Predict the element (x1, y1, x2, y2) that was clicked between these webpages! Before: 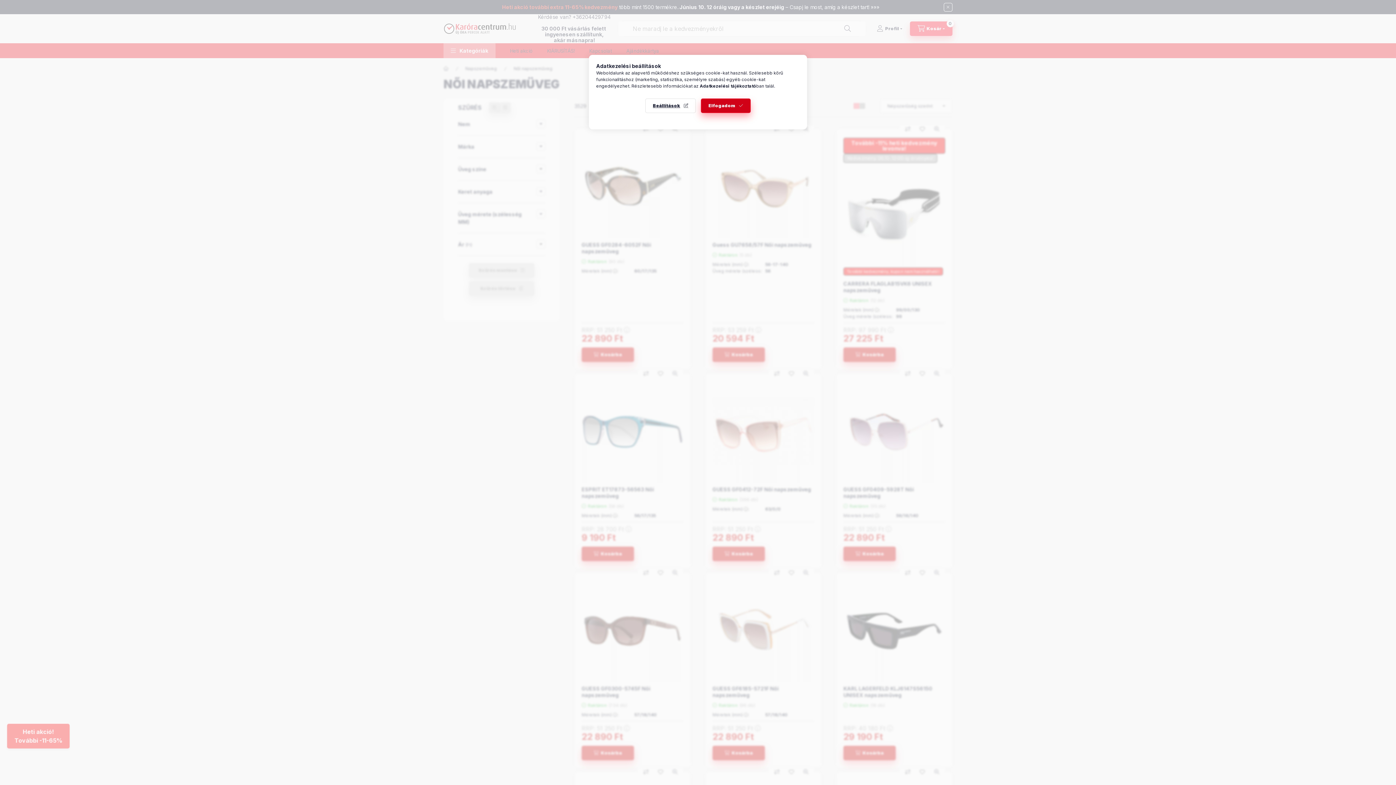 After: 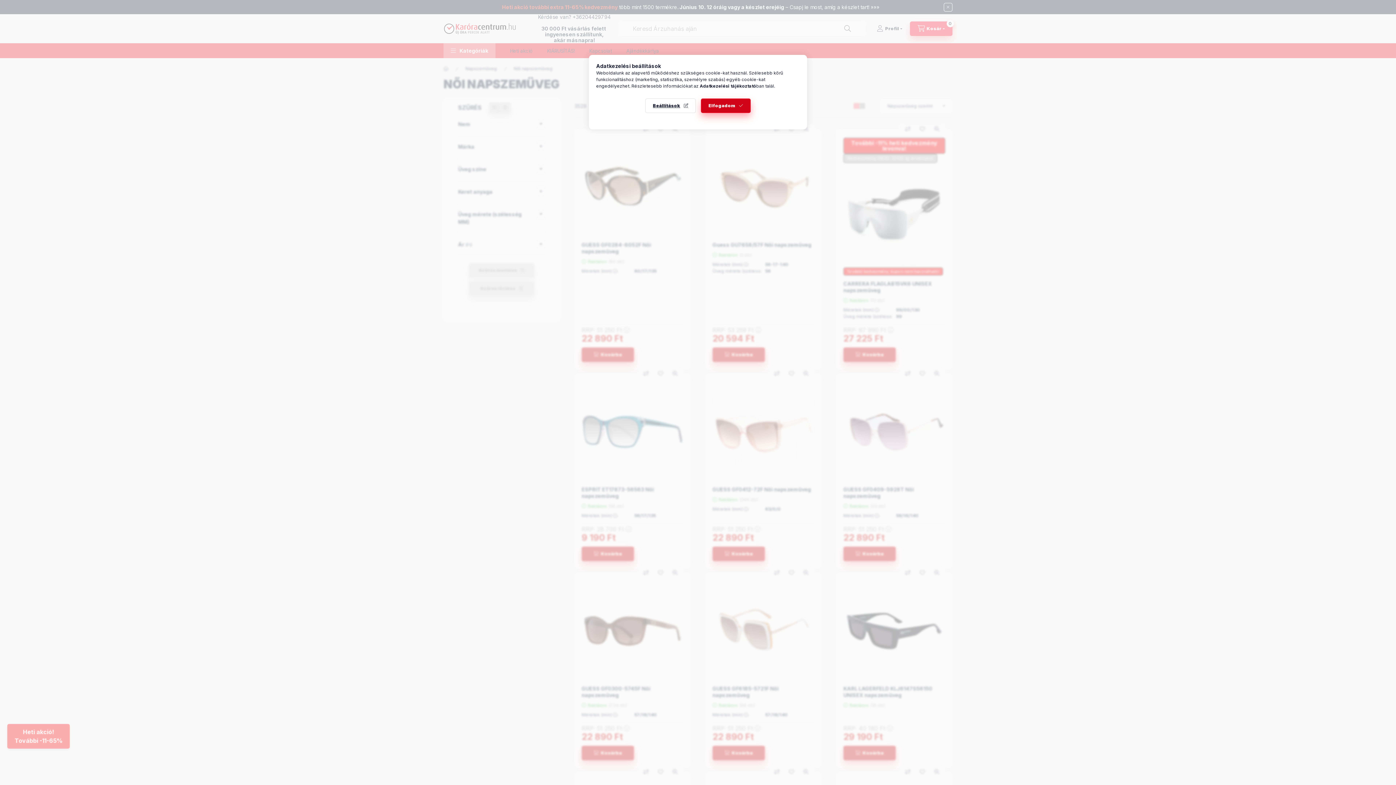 Action: bbox: (700, 83, 756, 88) label: Adatkezelési tájékoztató